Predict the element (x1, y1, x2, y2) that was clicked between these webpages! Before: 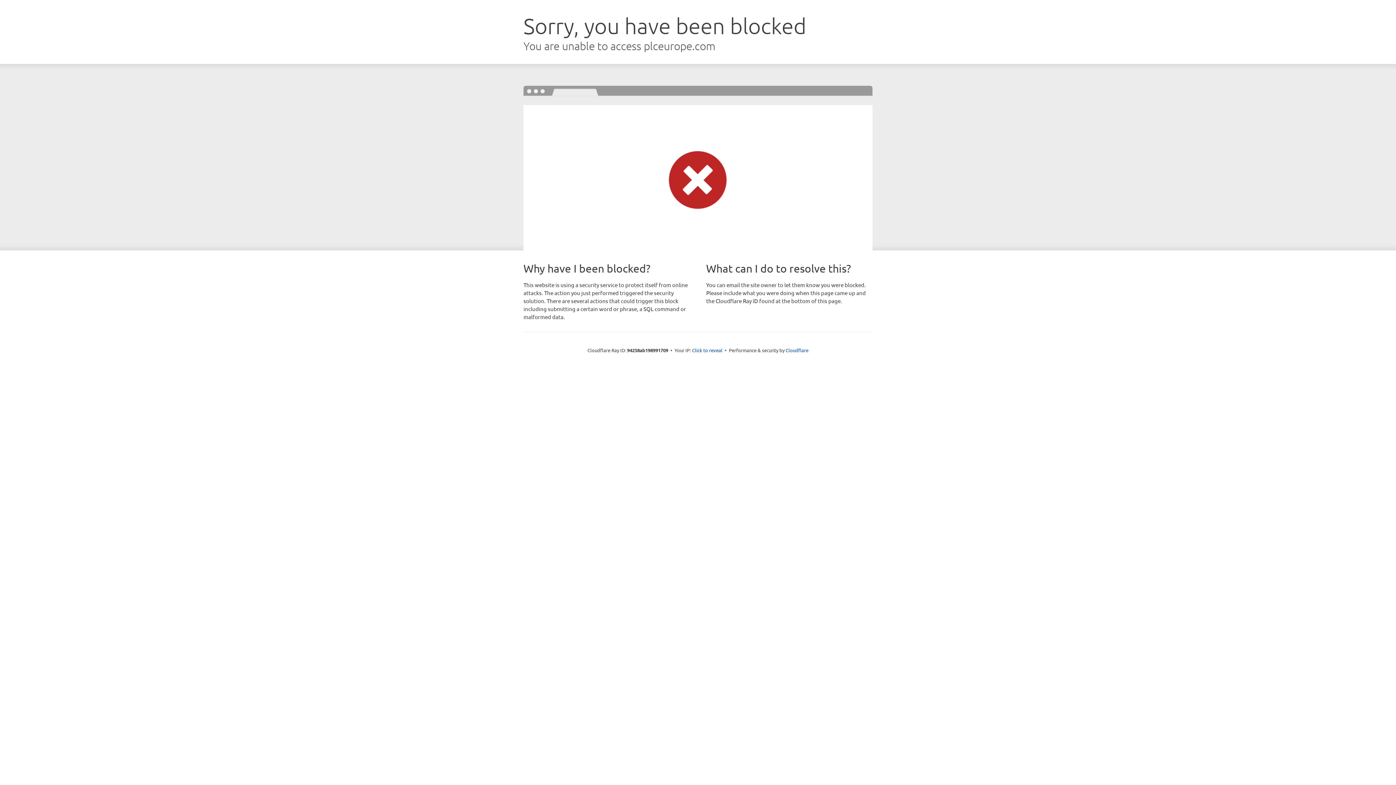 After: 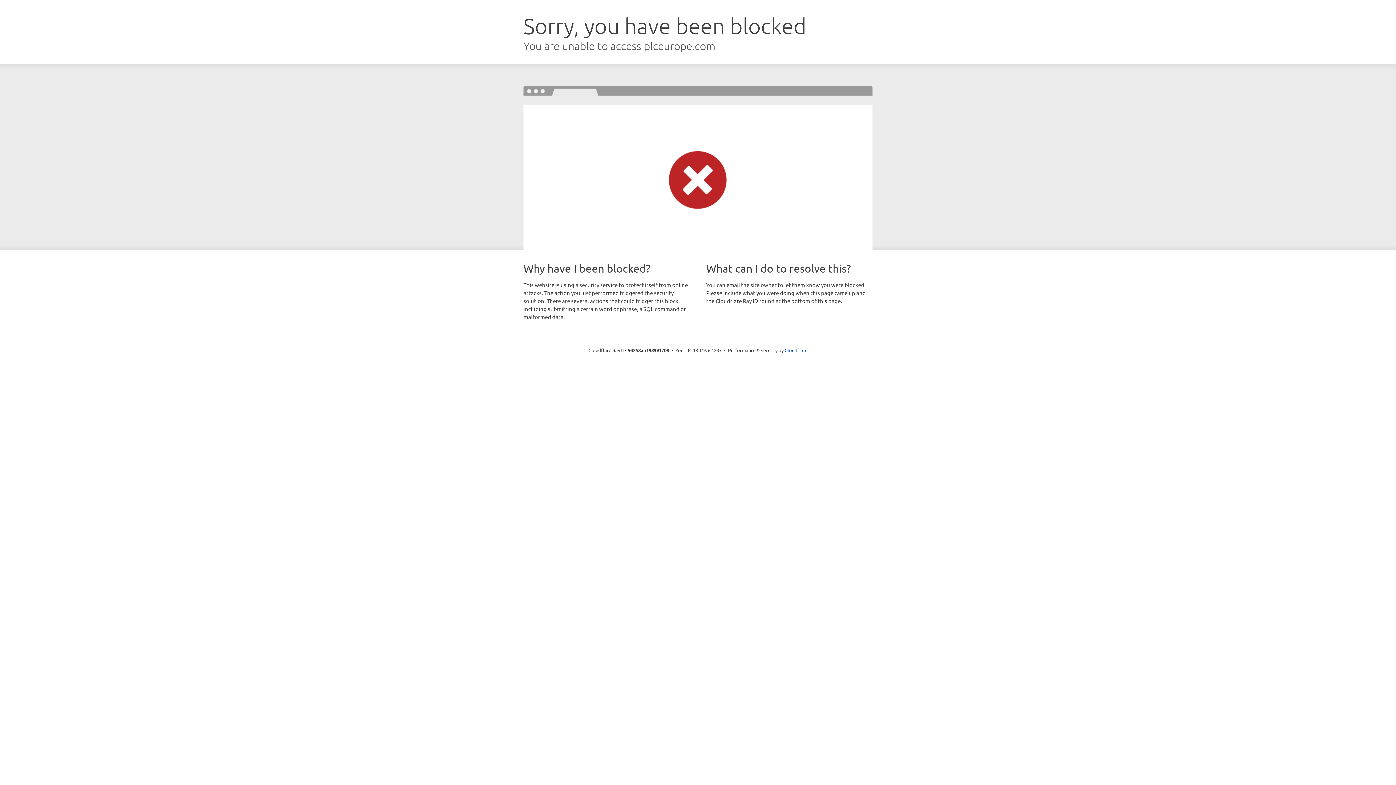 Action: label: Click to reveal bbox: (692, 346, 722, 353)